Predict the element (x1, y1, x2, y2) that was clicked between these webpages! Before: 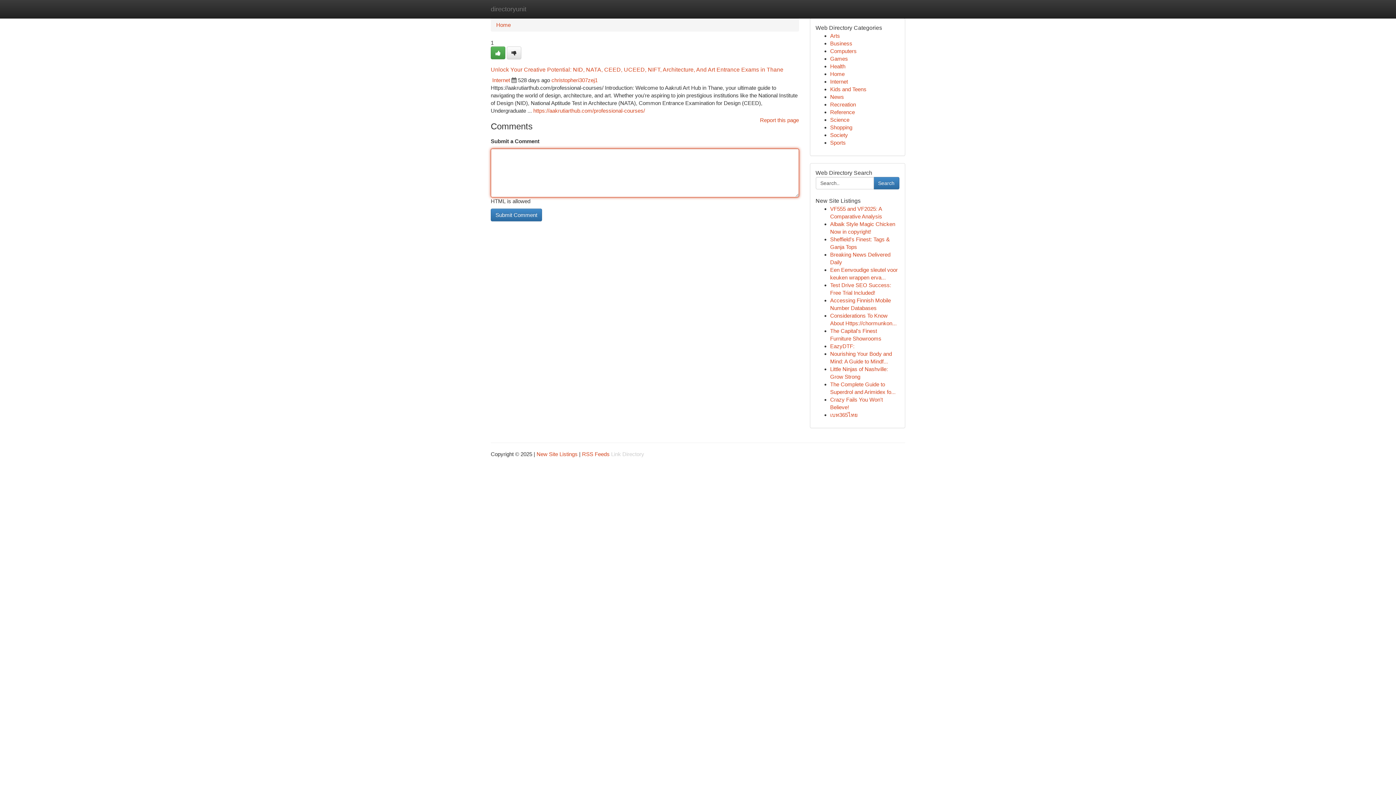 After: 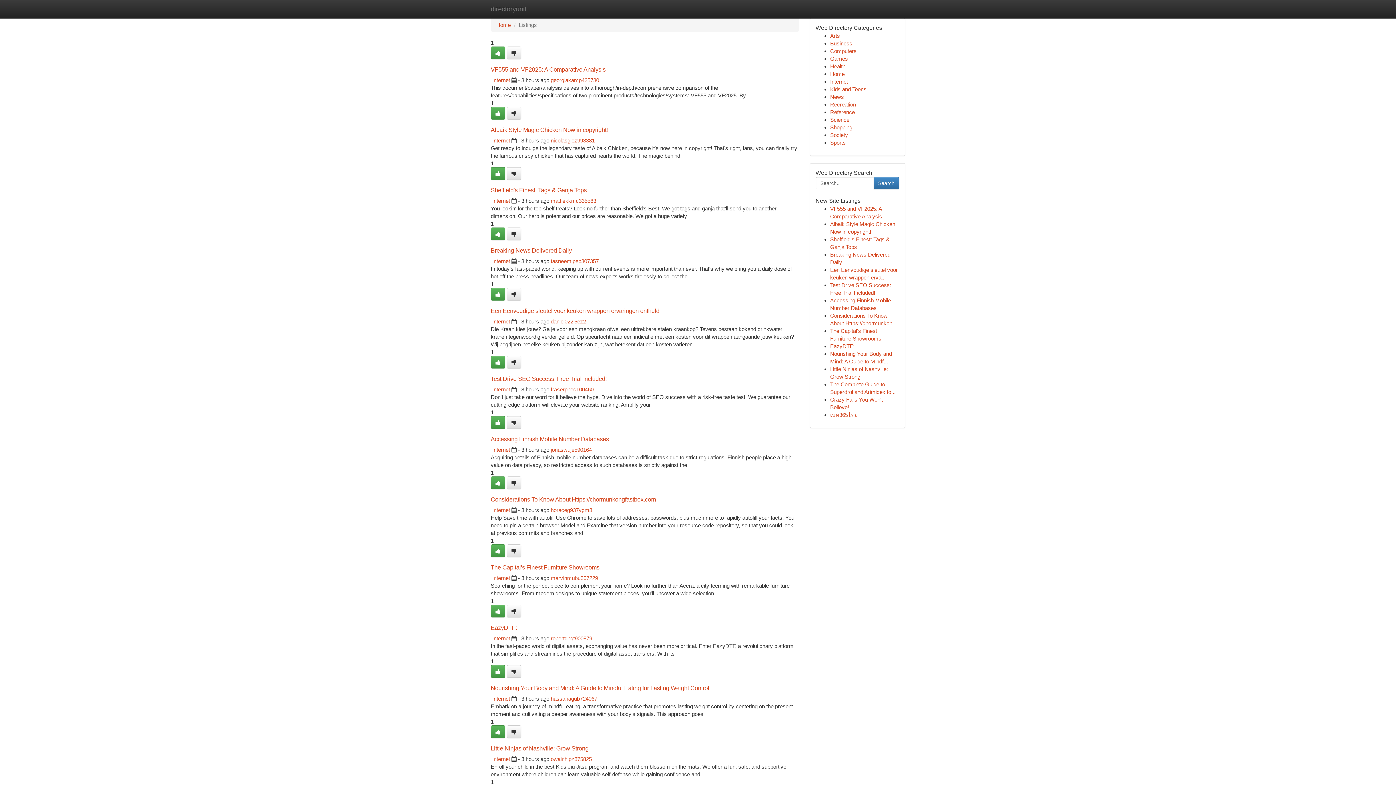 Action: label: Recreation bbox: (830, 101, 856, 107)